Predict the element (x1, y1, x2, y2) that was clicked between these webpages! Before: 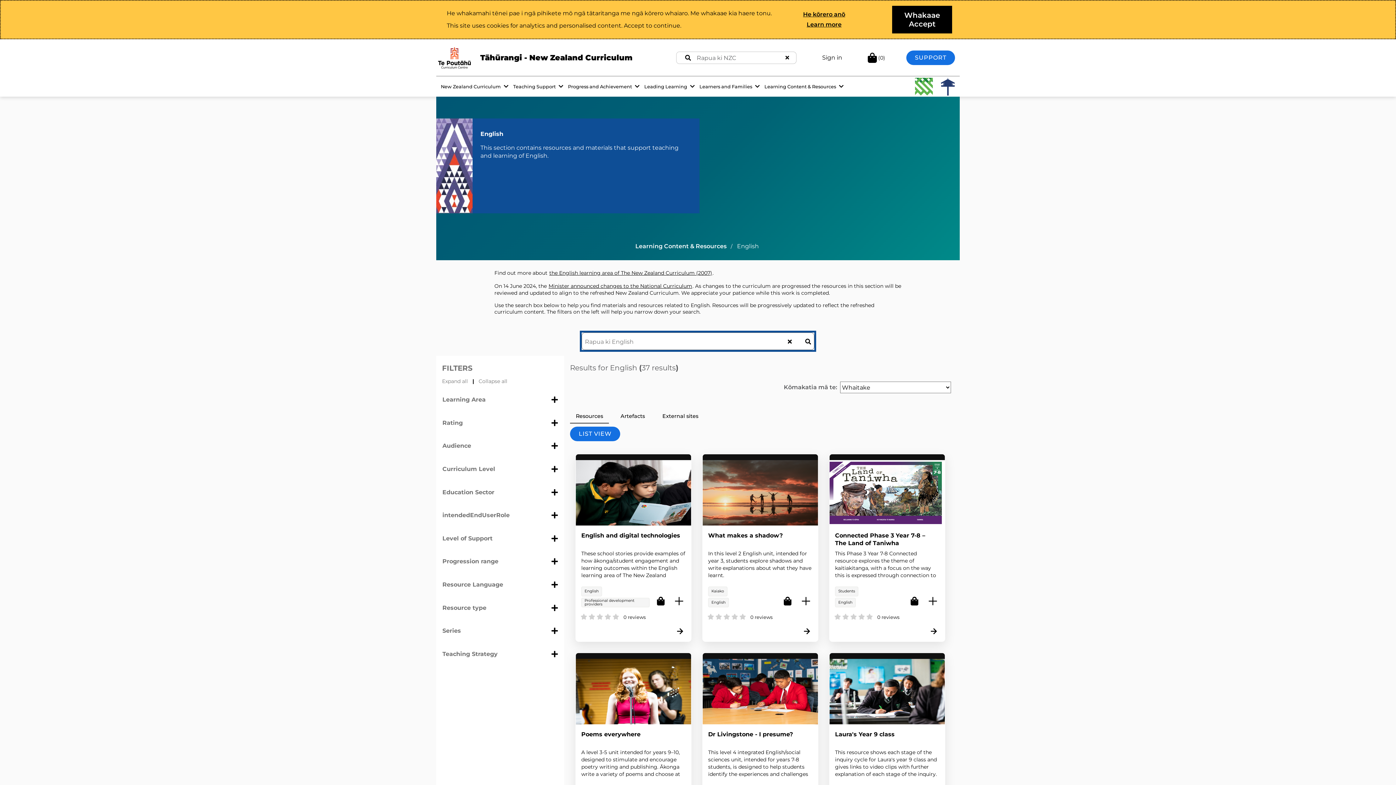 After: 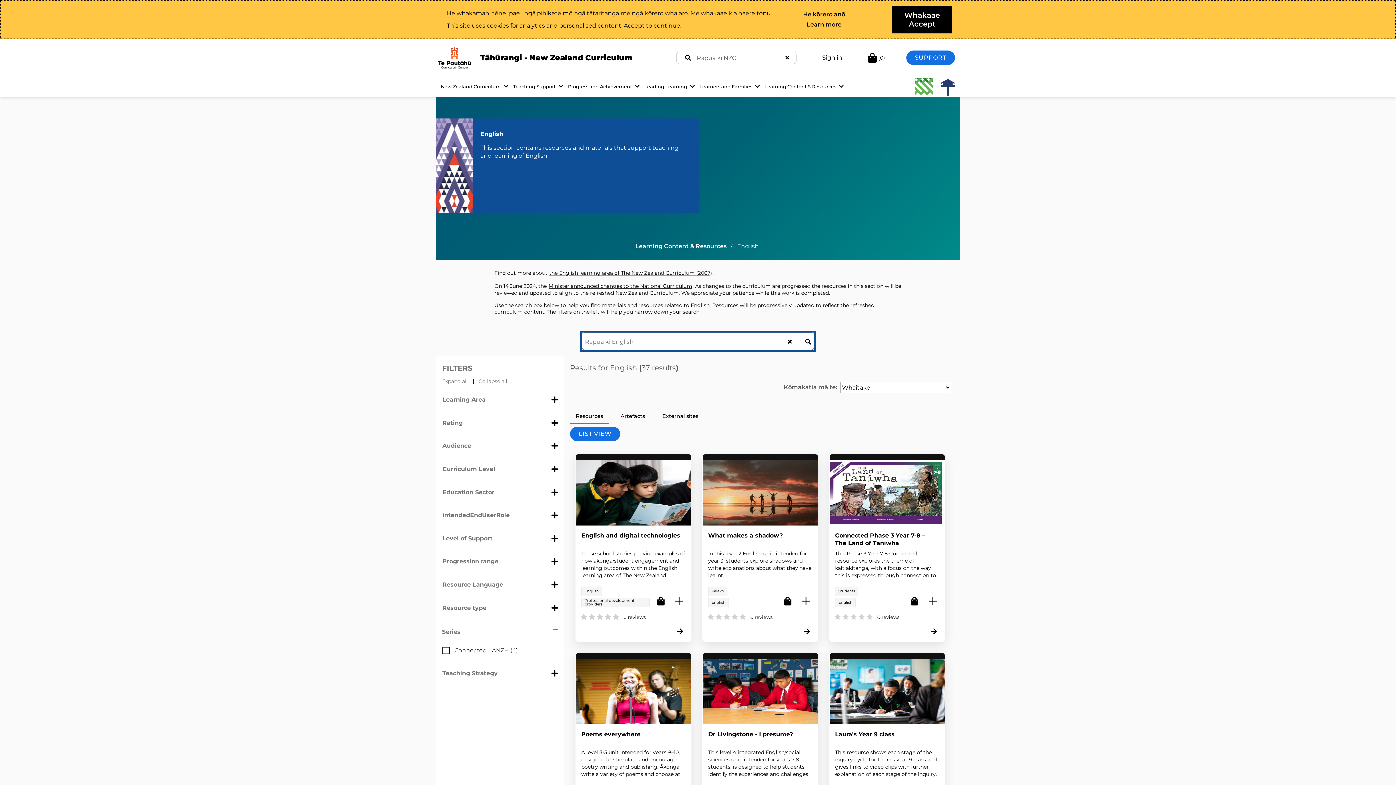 Action: label: Series bbox: (442, 622, 558, 639)